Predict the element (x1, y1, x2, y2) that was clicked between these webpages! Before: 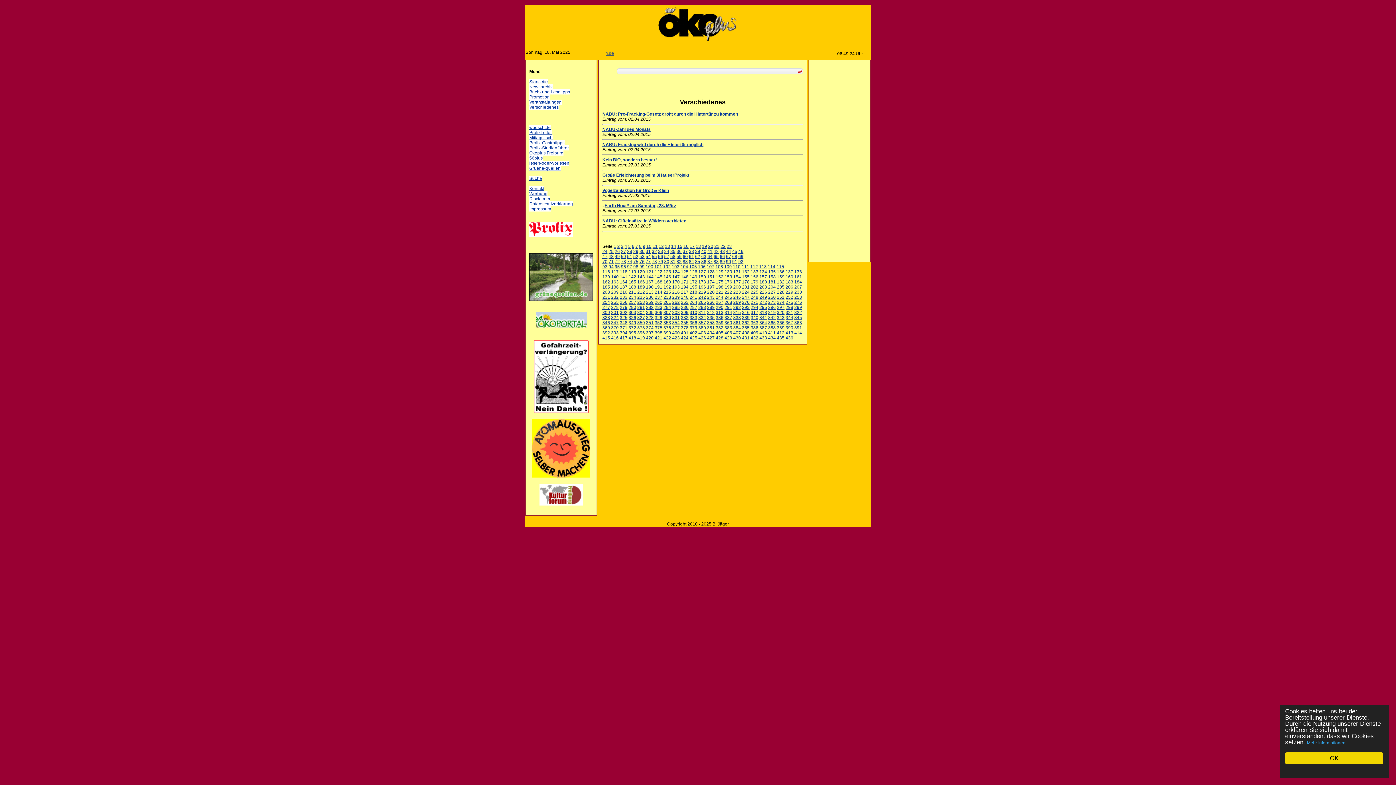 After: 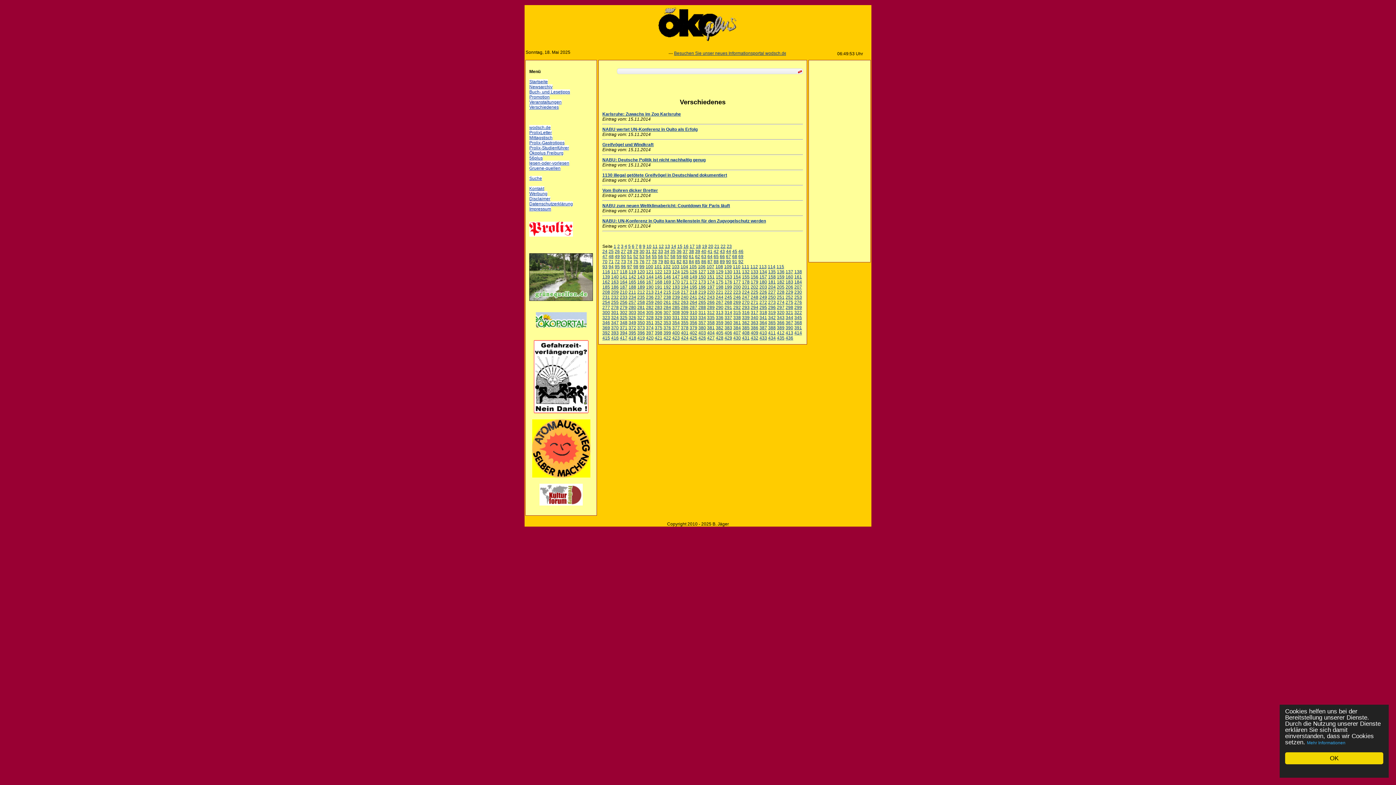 Action: label: 234 bbox: (628, 294, 636, 299)